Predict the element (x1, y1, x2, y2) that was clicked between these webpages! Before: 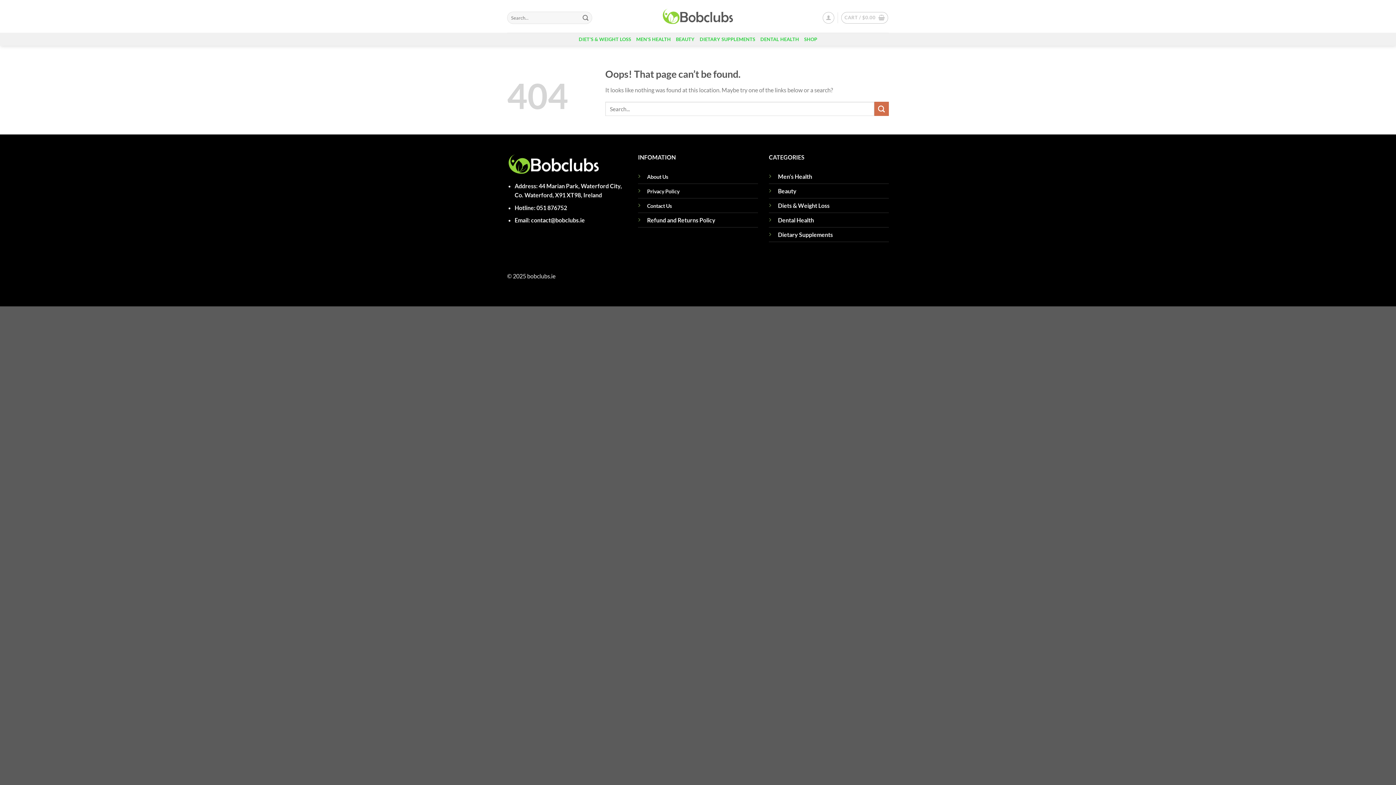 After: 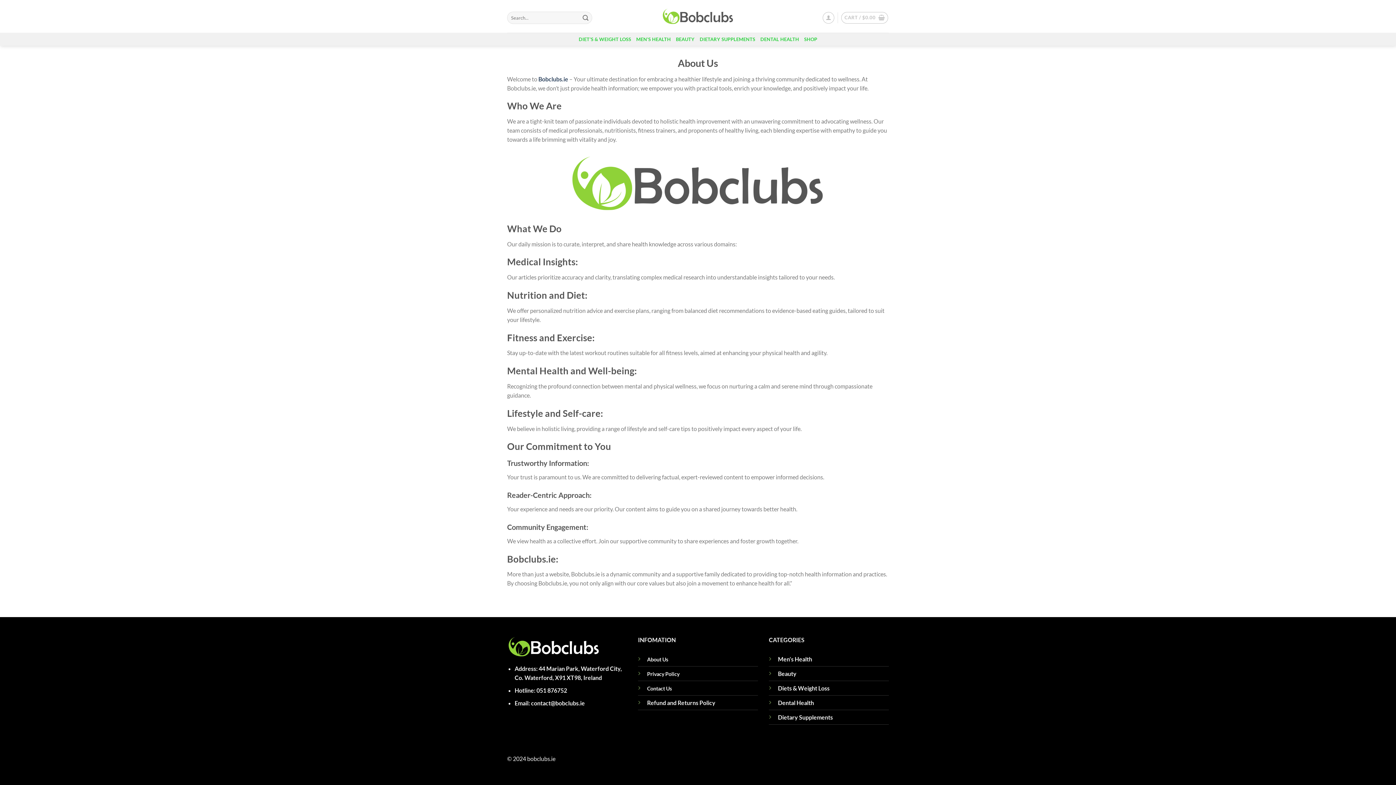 Action: bbox: (647, 173, 668, 179) label: About Us